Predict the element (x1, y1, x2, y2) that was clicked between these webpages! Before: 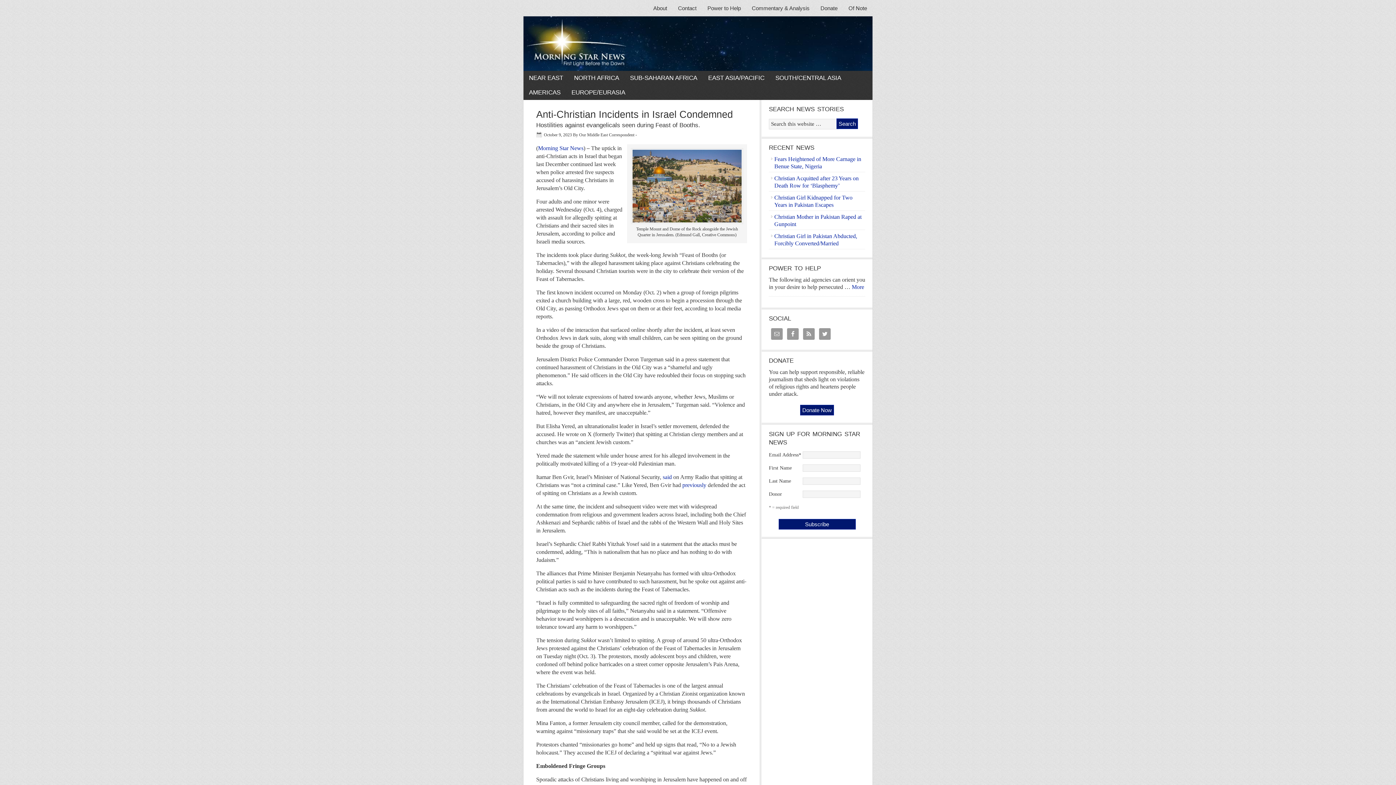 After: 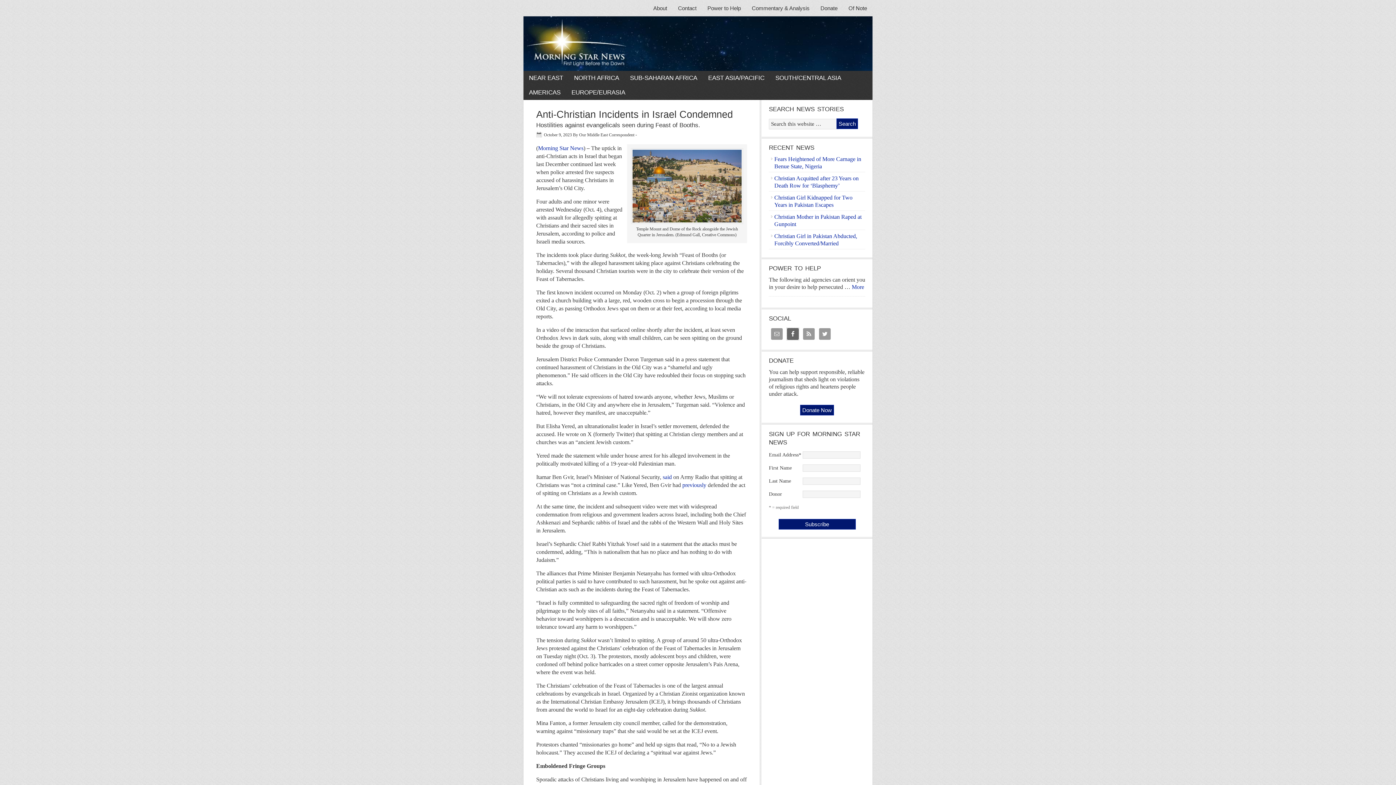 Action: bbox: (787, 328, 798, 340)